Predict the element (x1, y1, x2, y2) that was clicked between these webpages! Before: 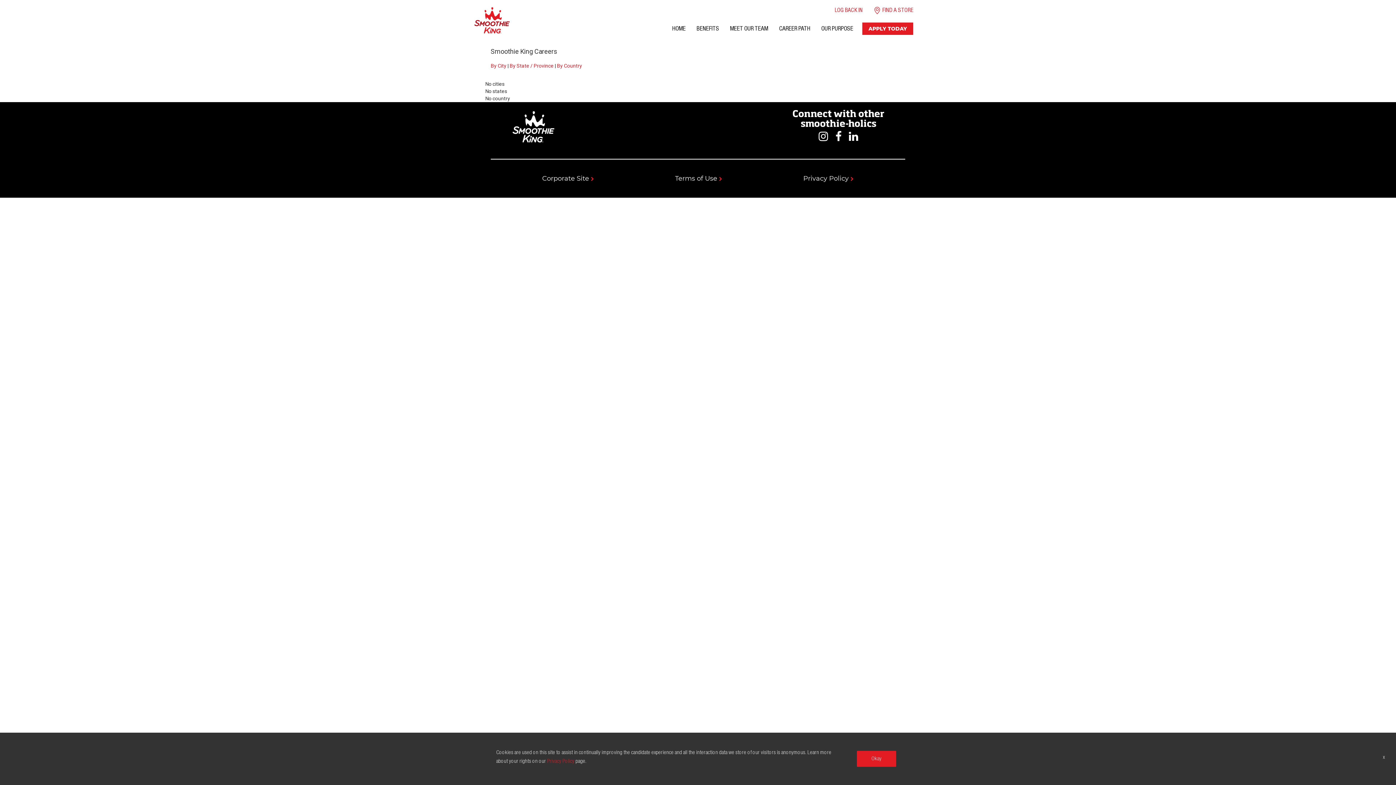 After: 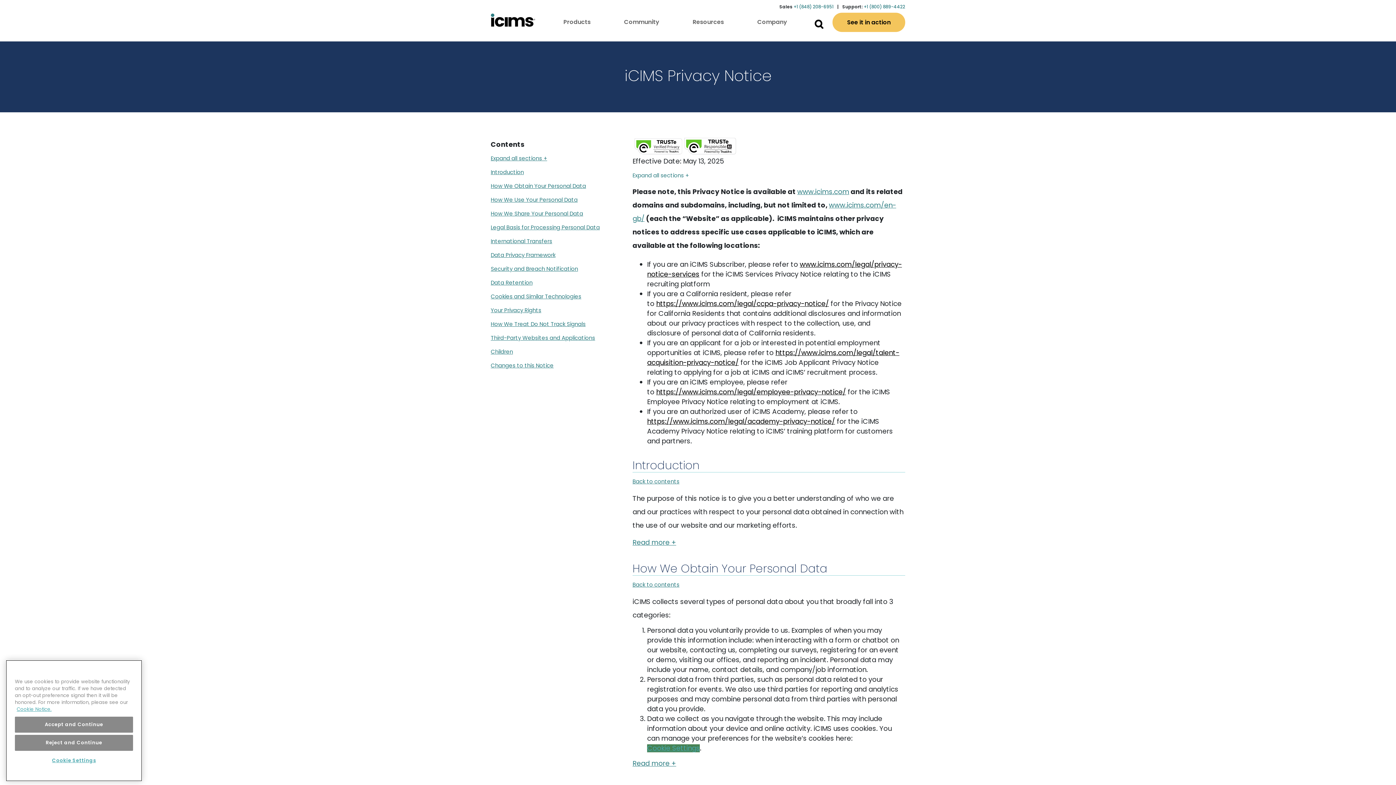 Action: bbox: (547, 759, 574, 764) label: Privacy Policy